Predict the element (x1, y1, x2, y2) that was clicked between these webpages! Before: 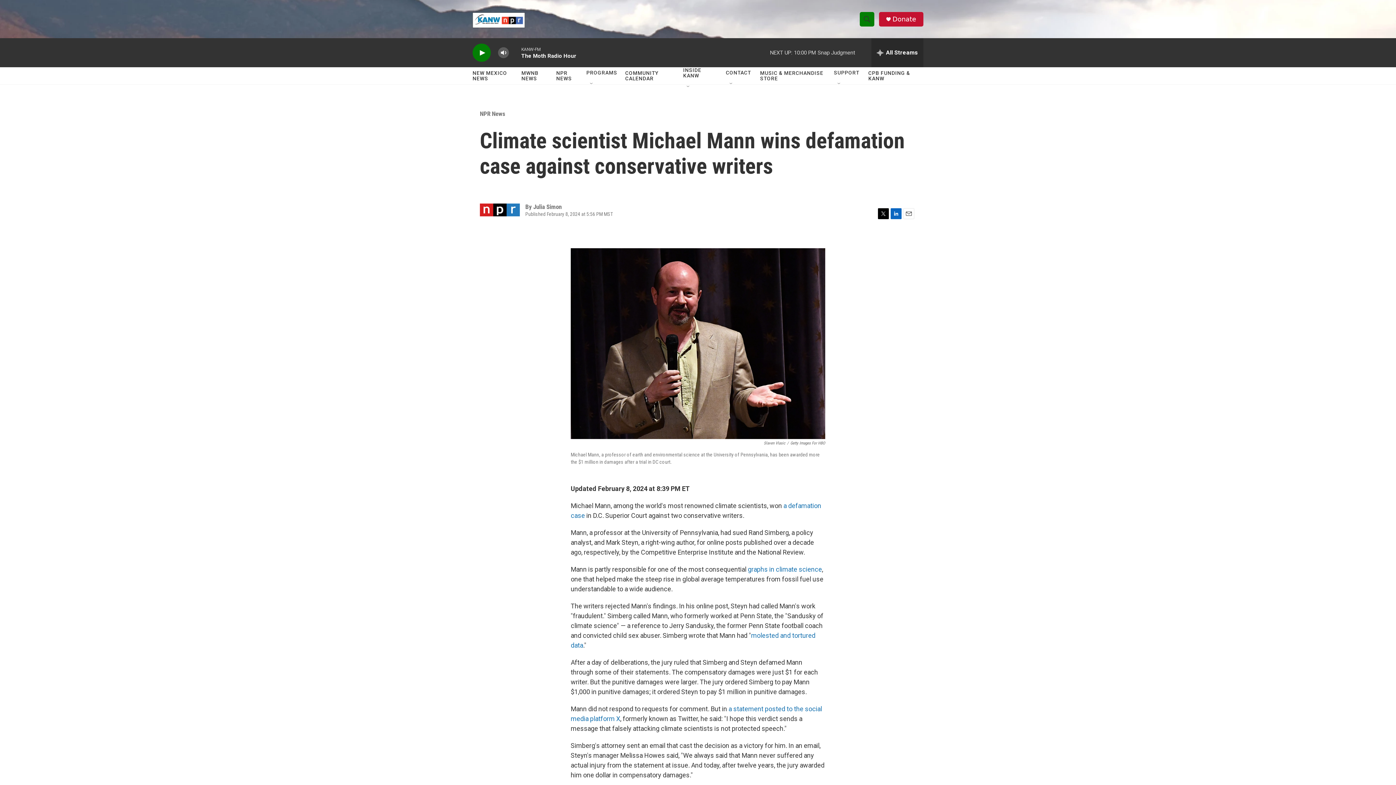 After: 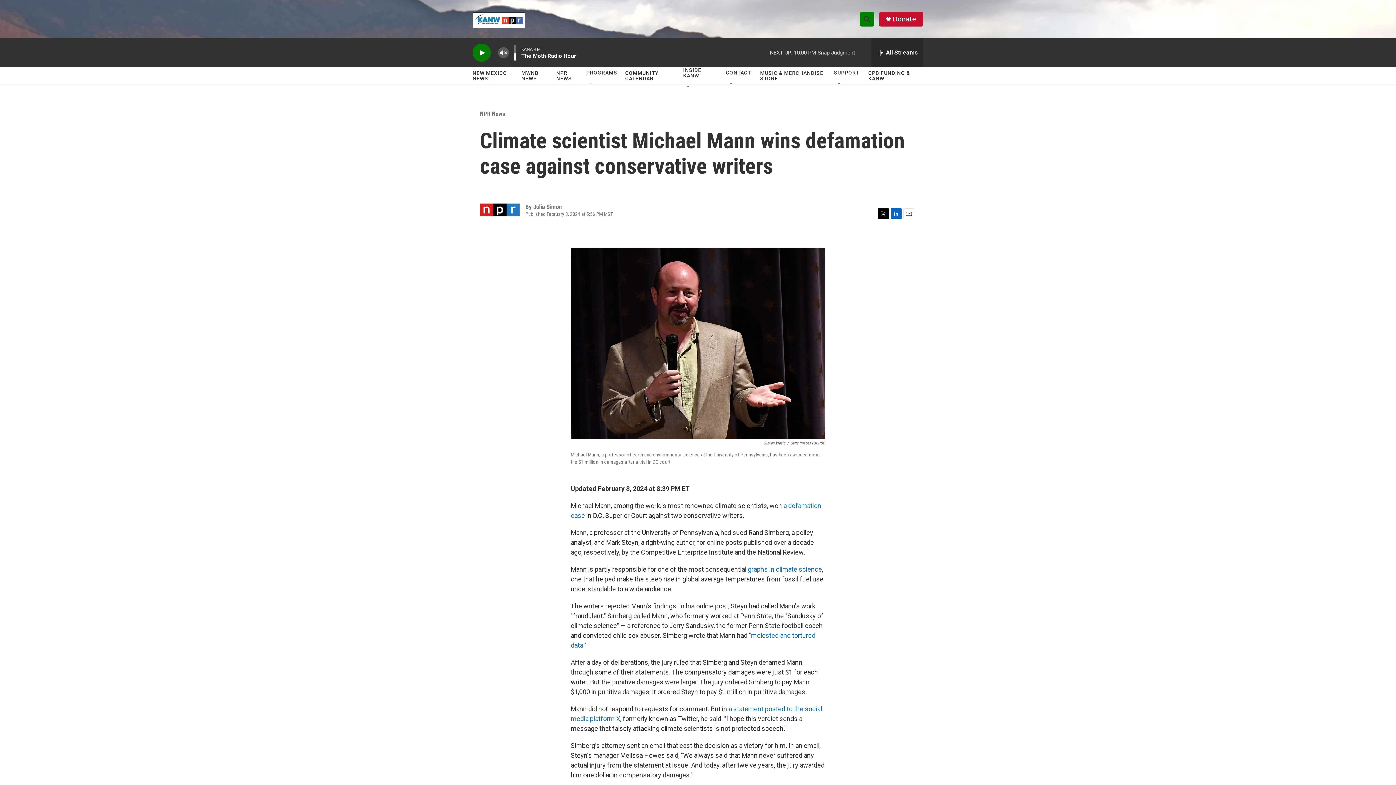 Action: bbox: (497, 44, 509, 60) label: volume